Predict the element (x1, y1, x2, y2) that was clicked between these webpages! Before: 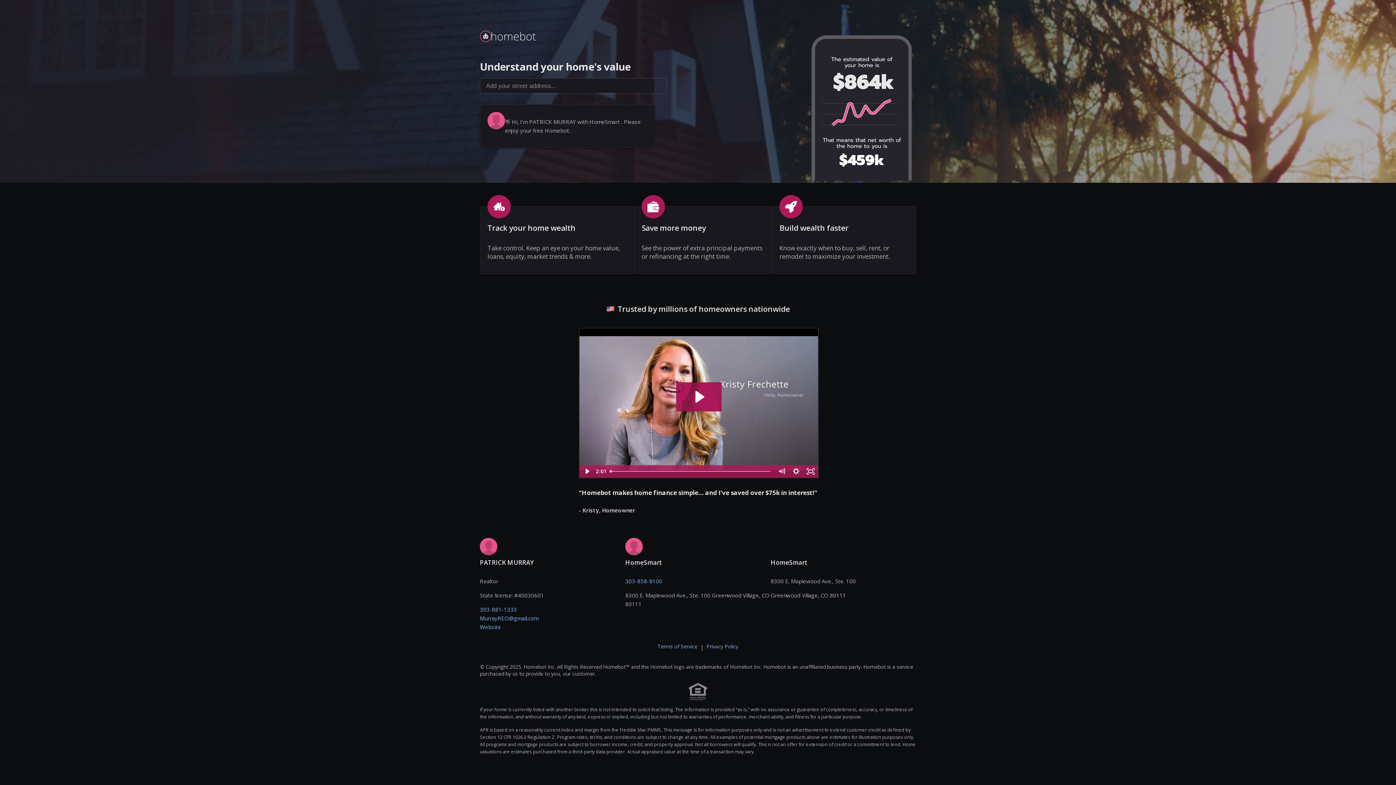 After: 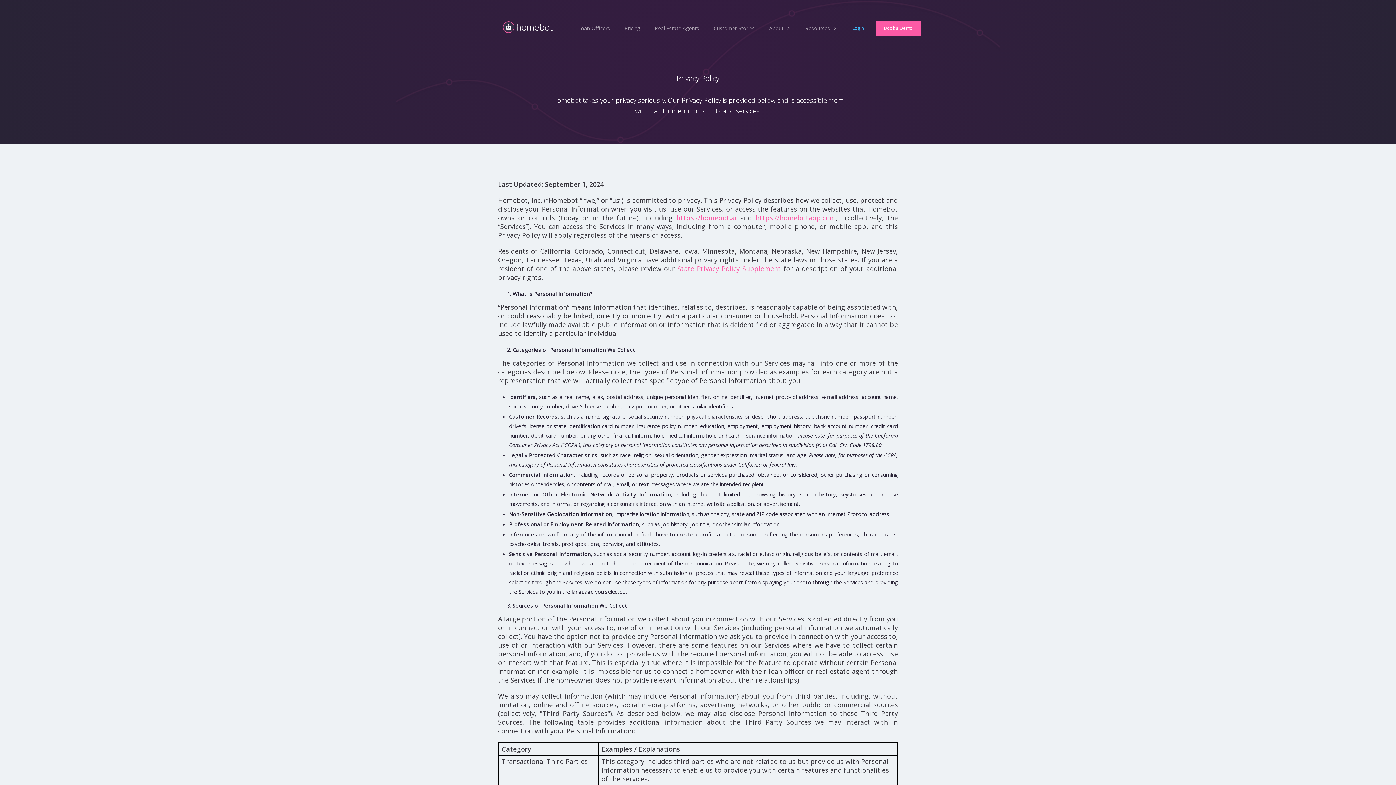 Action: label: Privacy Policy bbox: (706, 643, 738, 652)